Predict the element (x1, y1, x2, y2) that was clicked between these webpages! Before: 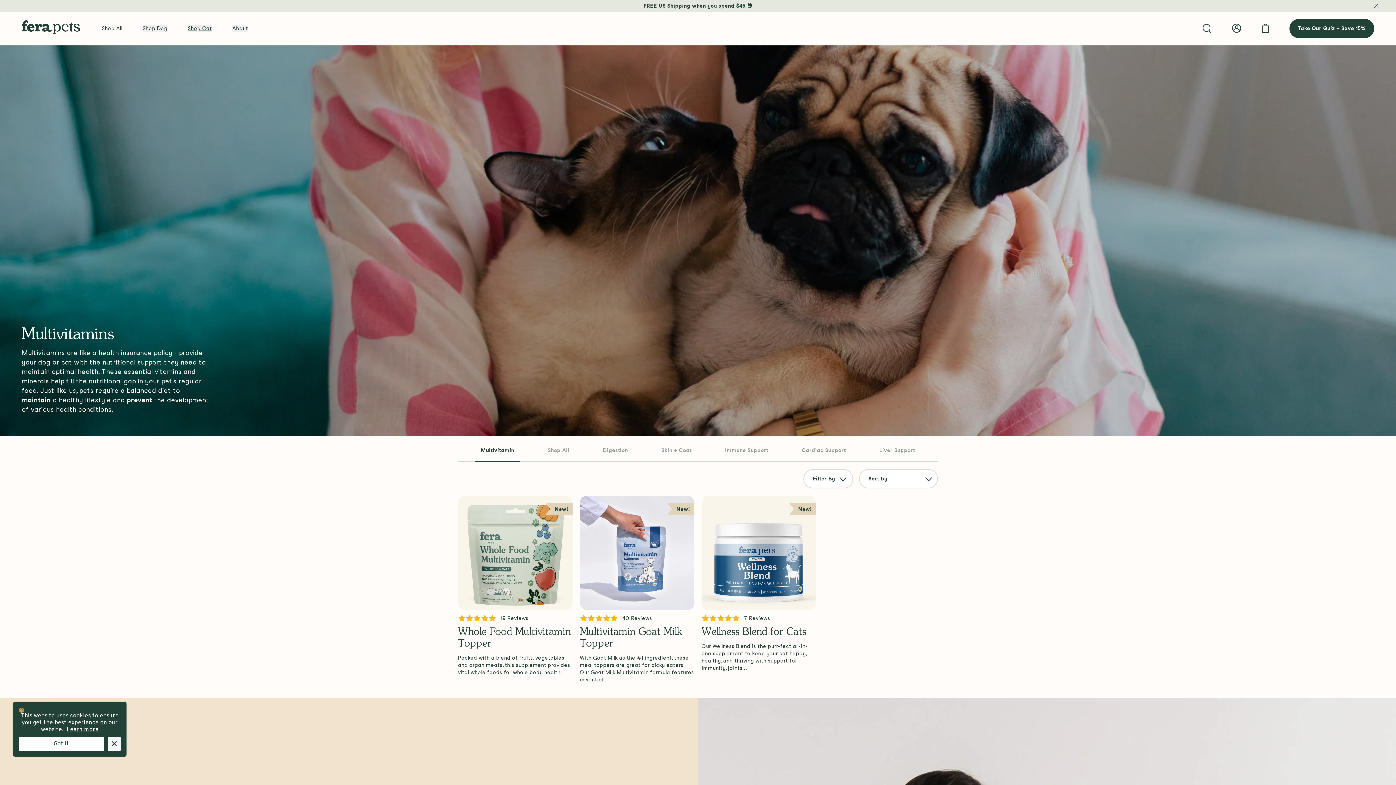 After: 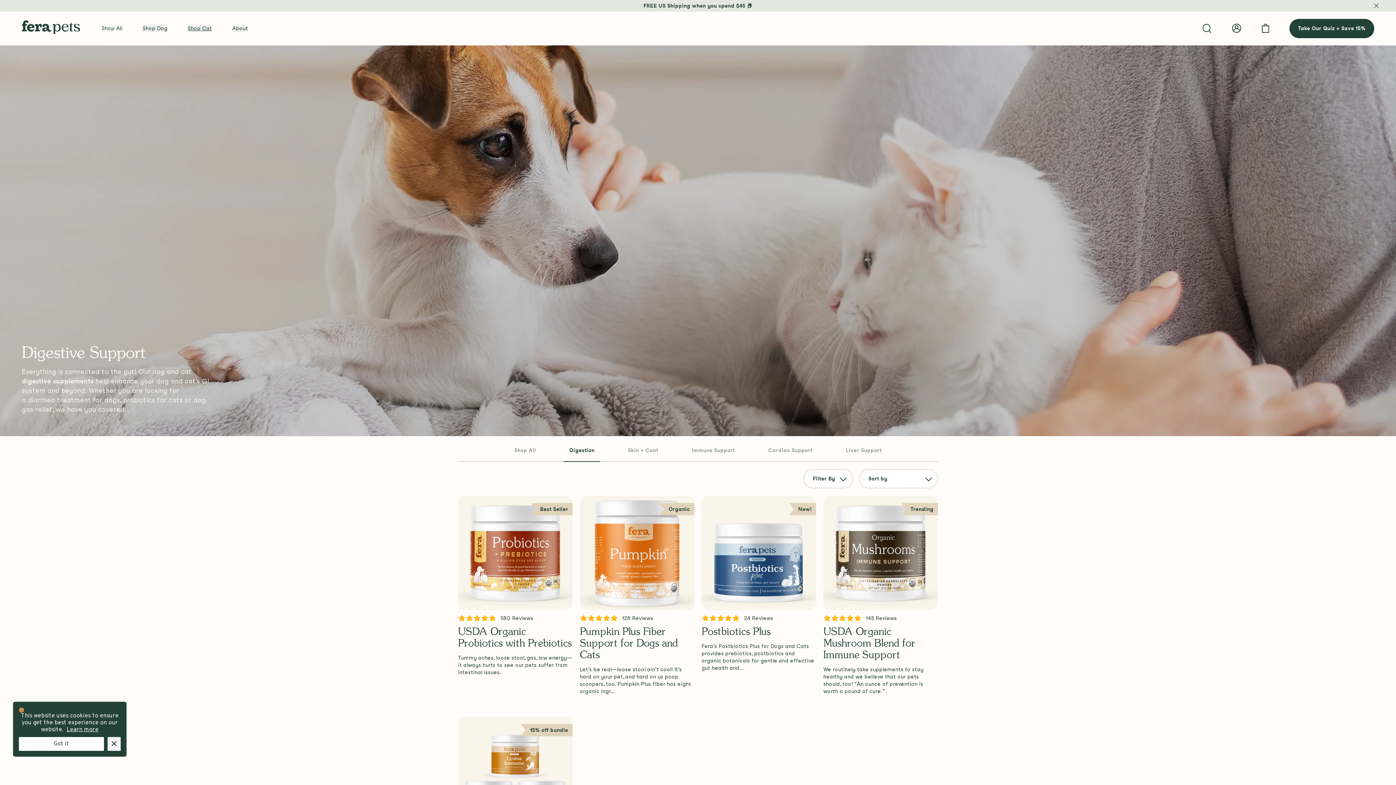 Action: label: Digestion bbox: (602, 447, 628, 453)